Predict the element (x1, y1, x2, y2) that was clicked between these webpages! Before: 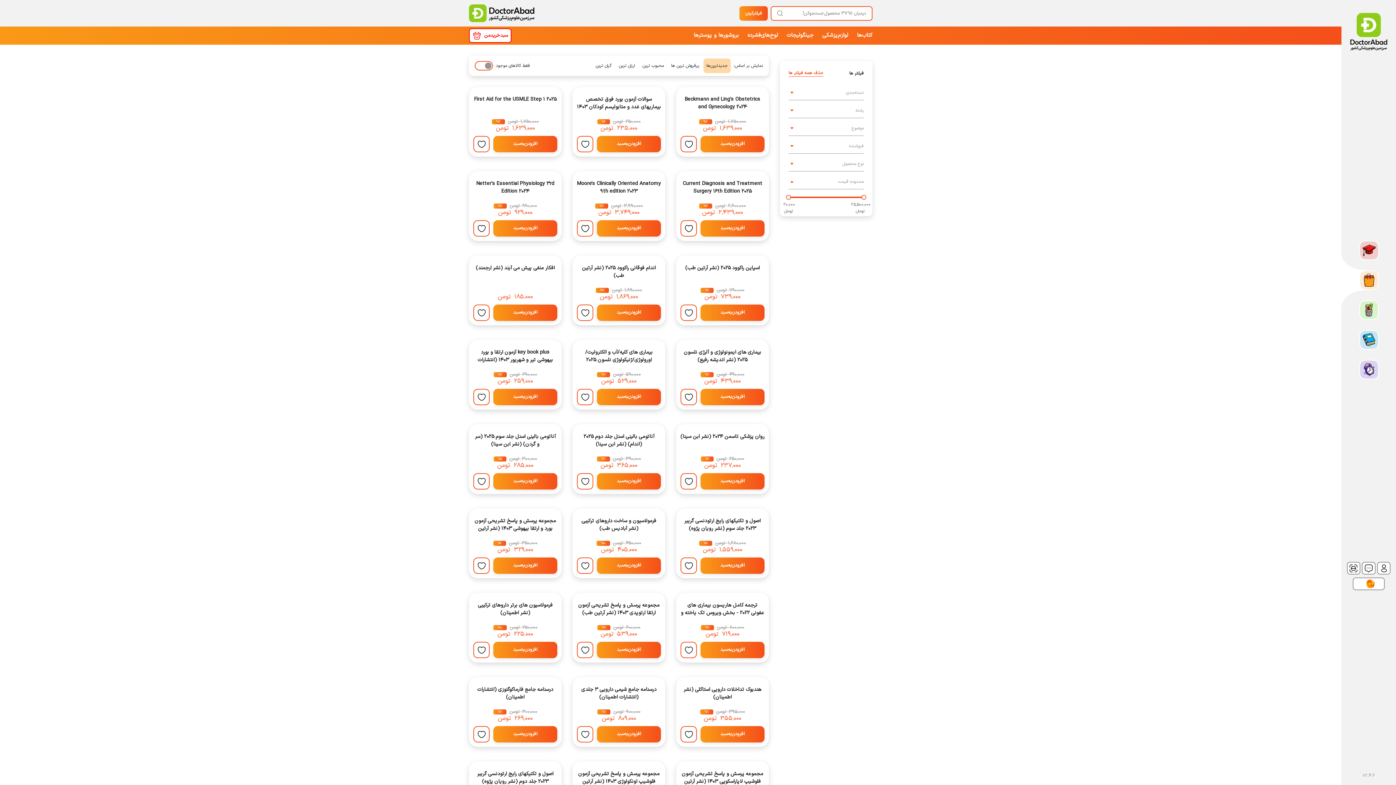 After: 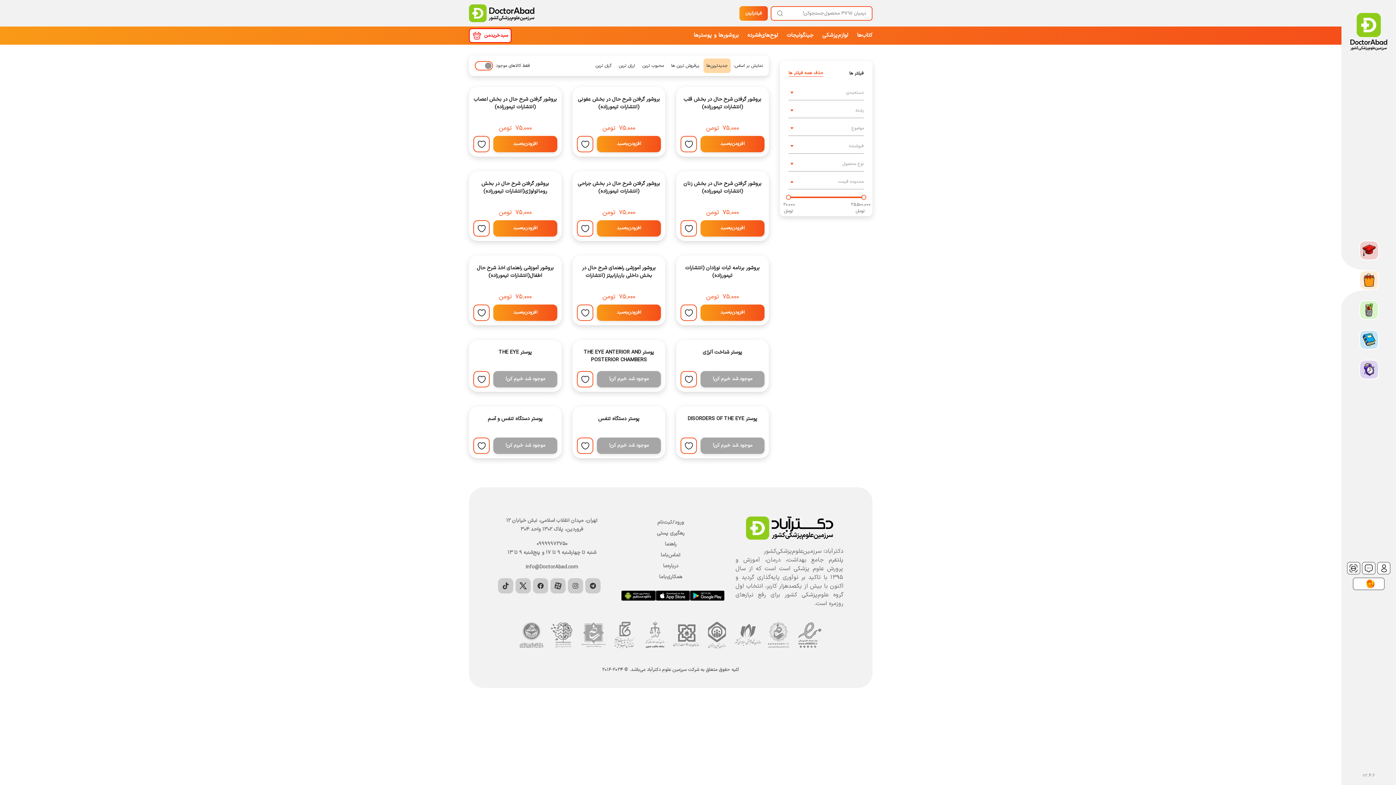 Action: label: بروشورها و پوسترها bbox: (689, 26, 743, 44)